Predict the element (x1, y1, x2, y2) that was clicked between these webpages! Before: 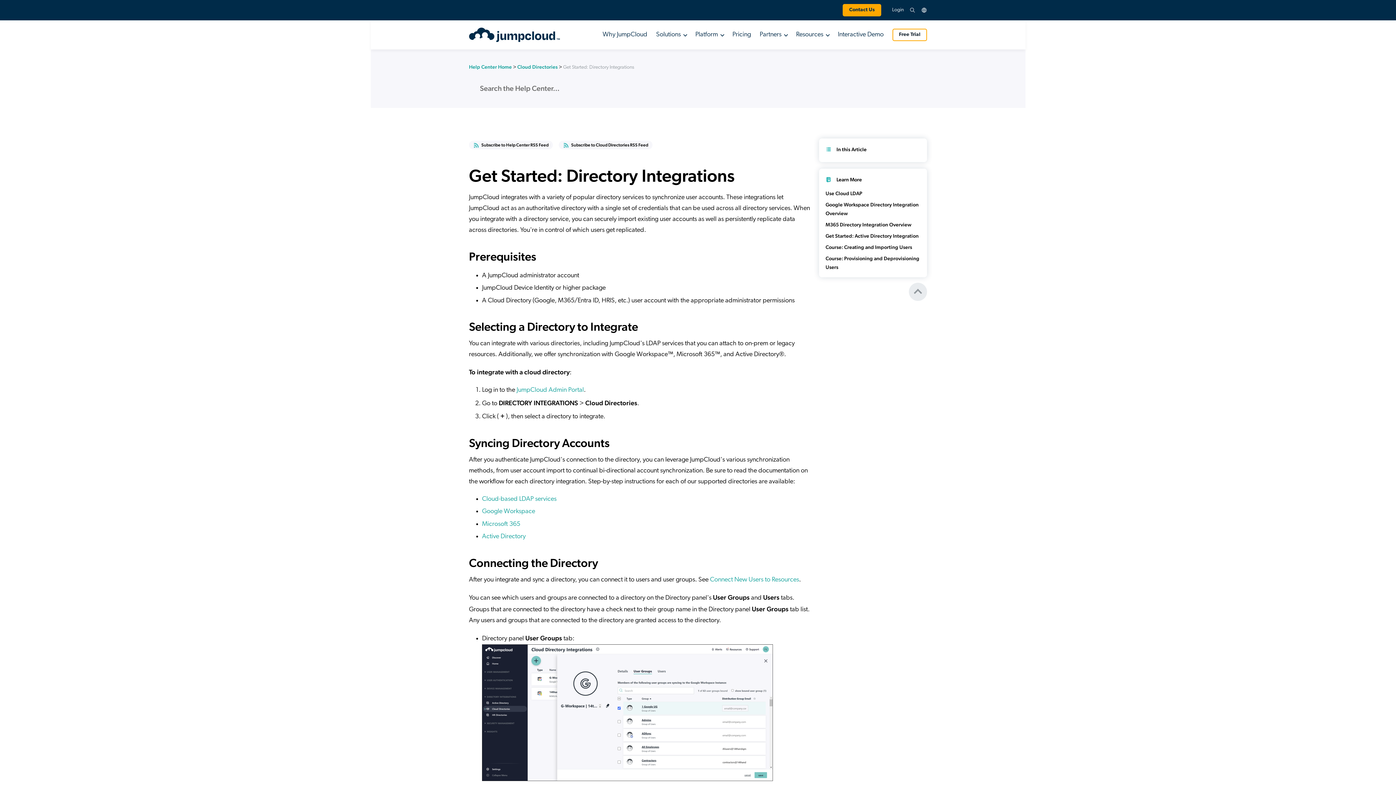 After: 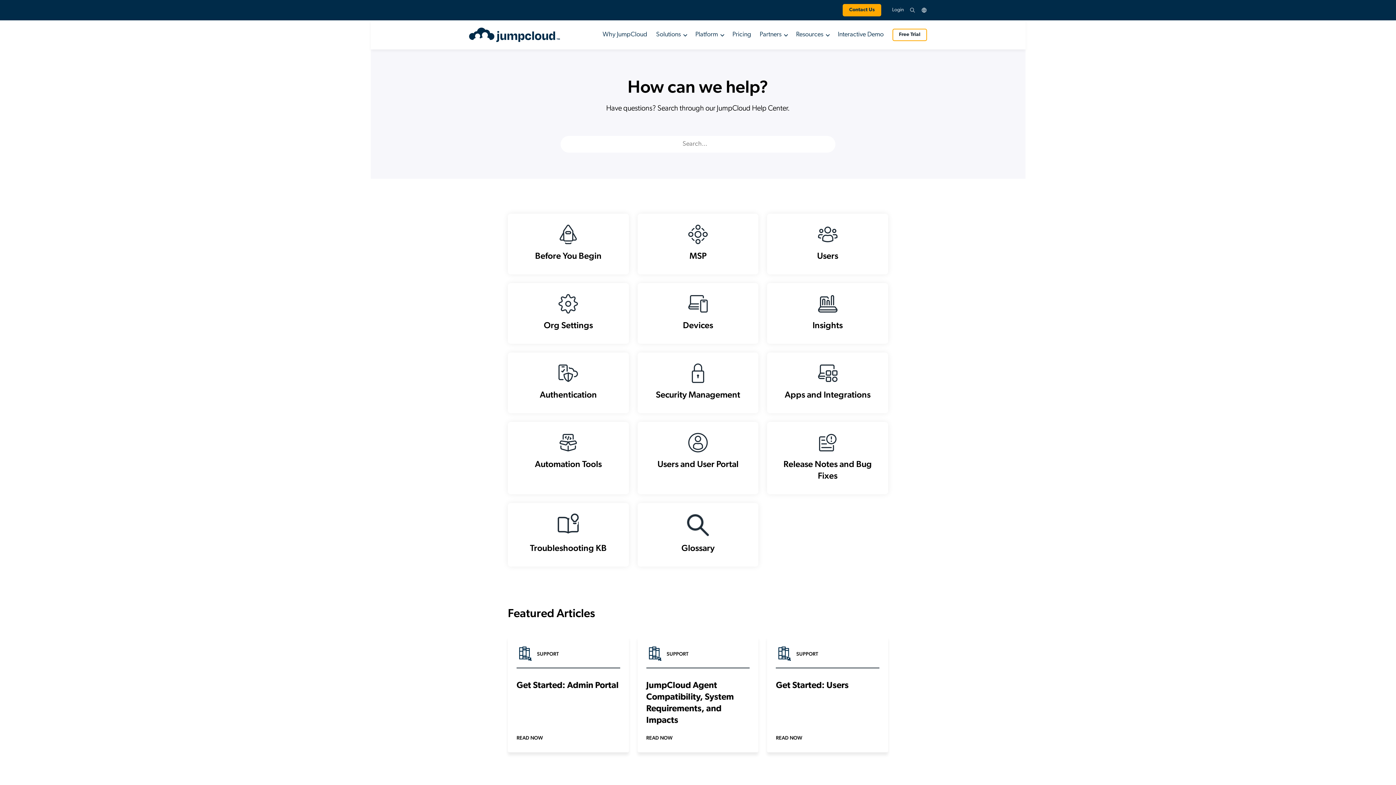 Action: label: Help Center Home bbox: (469, 64, 512, 69)